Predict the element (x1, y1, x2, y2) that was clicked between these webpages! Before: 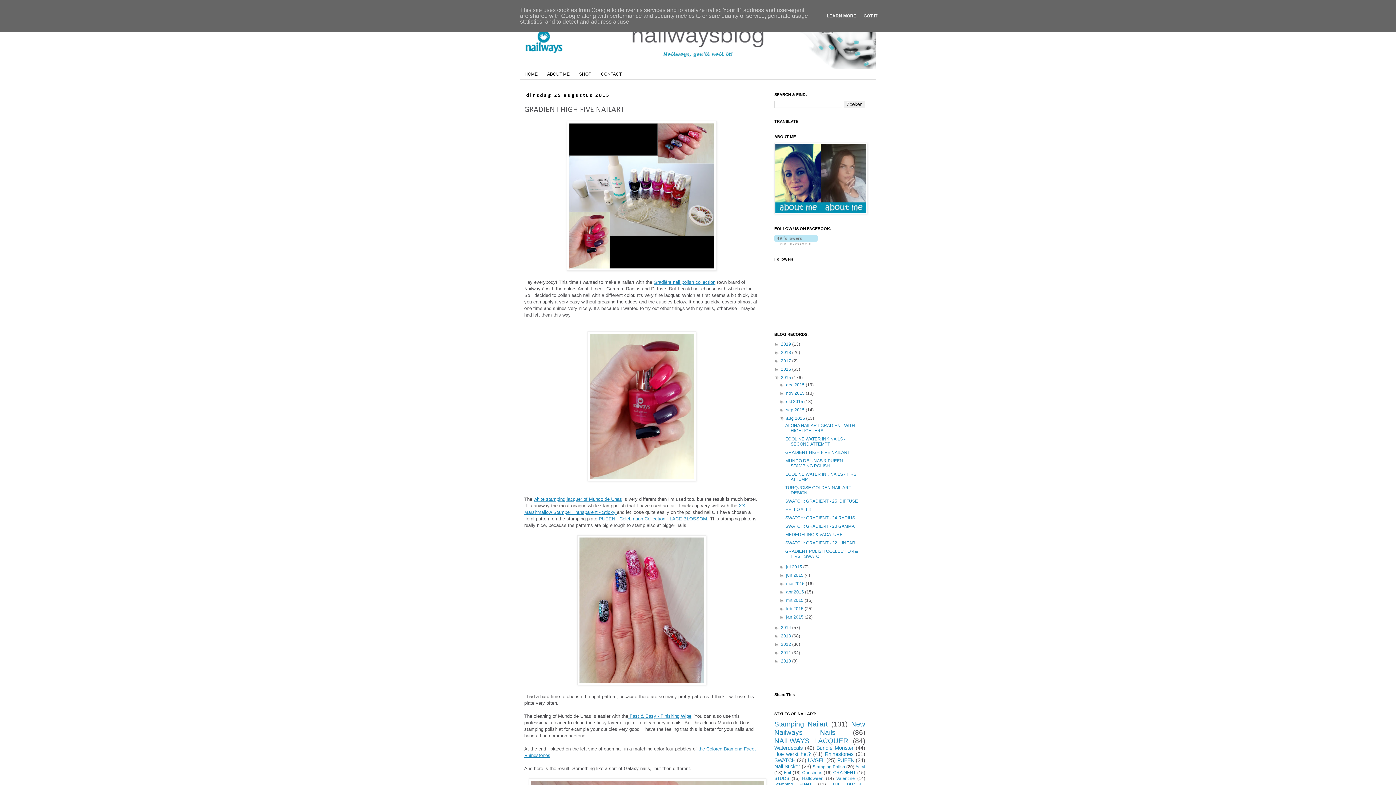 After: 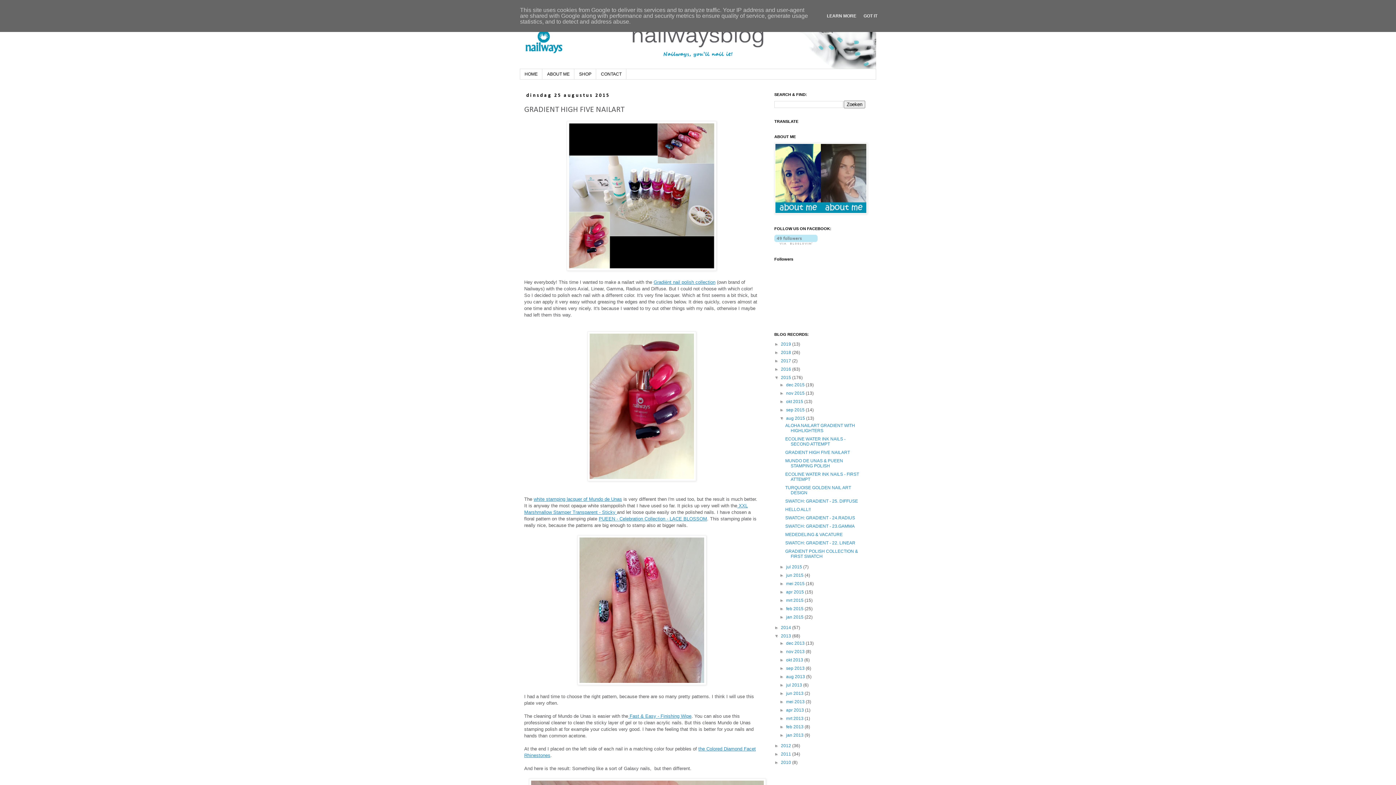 Action: label: ►   bbox: (774, 633, 781, 639)